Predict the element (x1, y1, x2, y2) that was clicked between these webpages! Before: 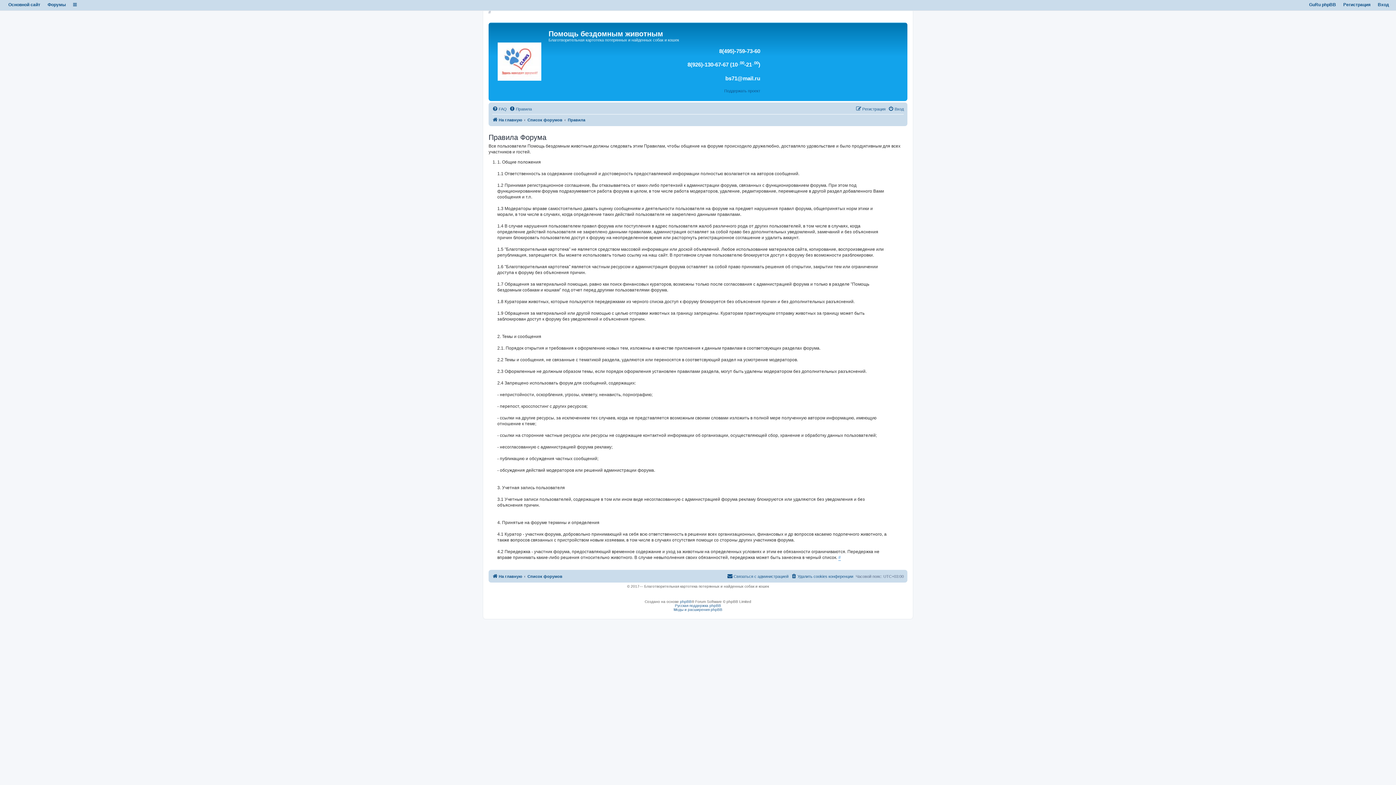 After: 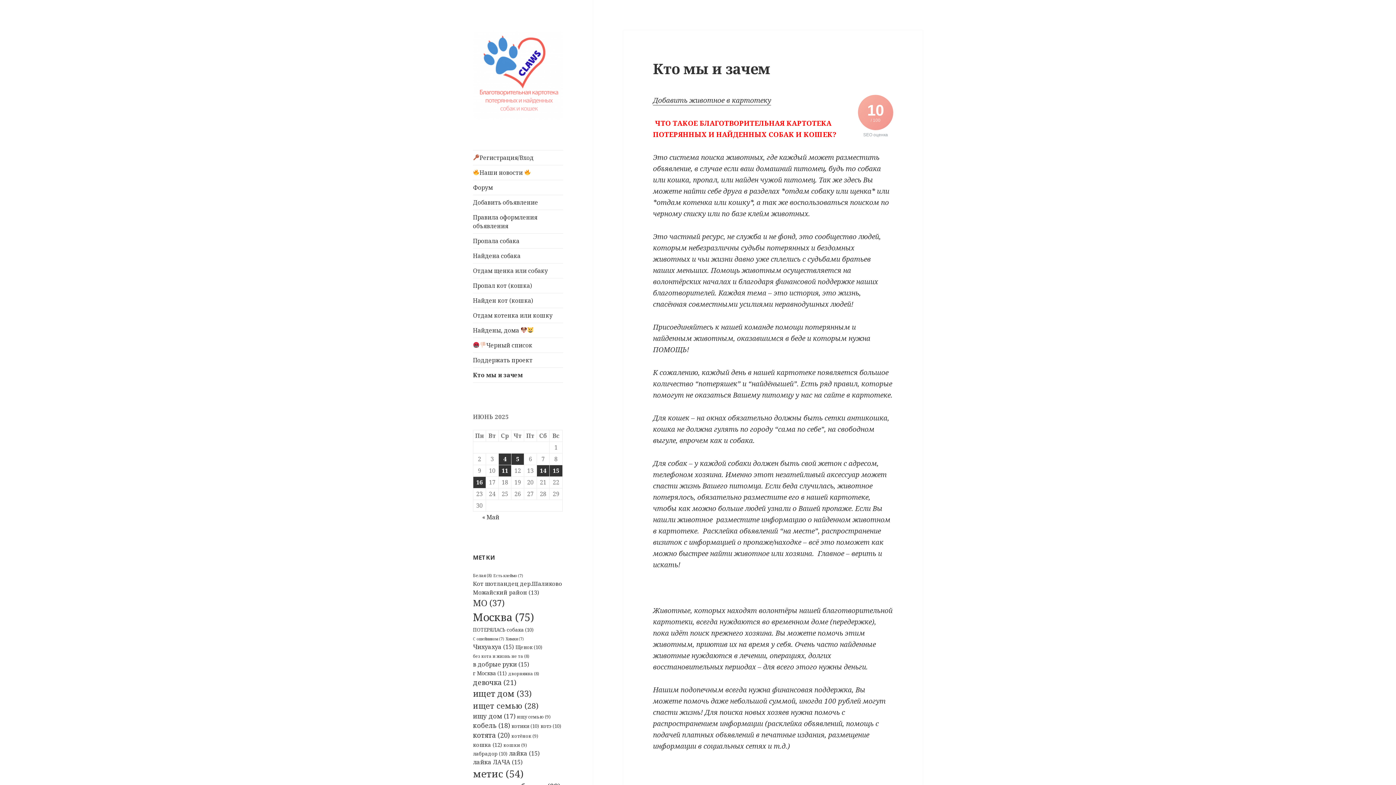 Action: bbox: (490, 24, 548, 81)